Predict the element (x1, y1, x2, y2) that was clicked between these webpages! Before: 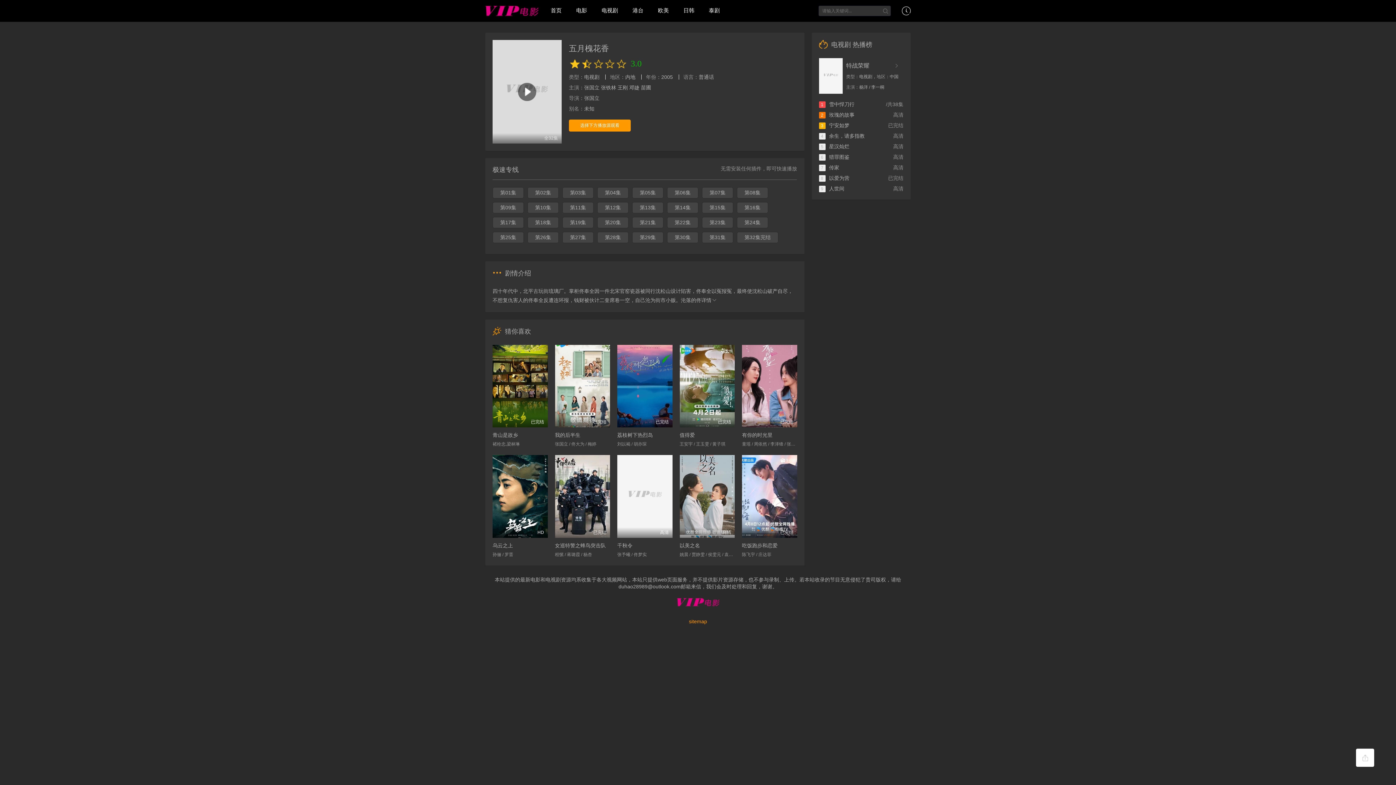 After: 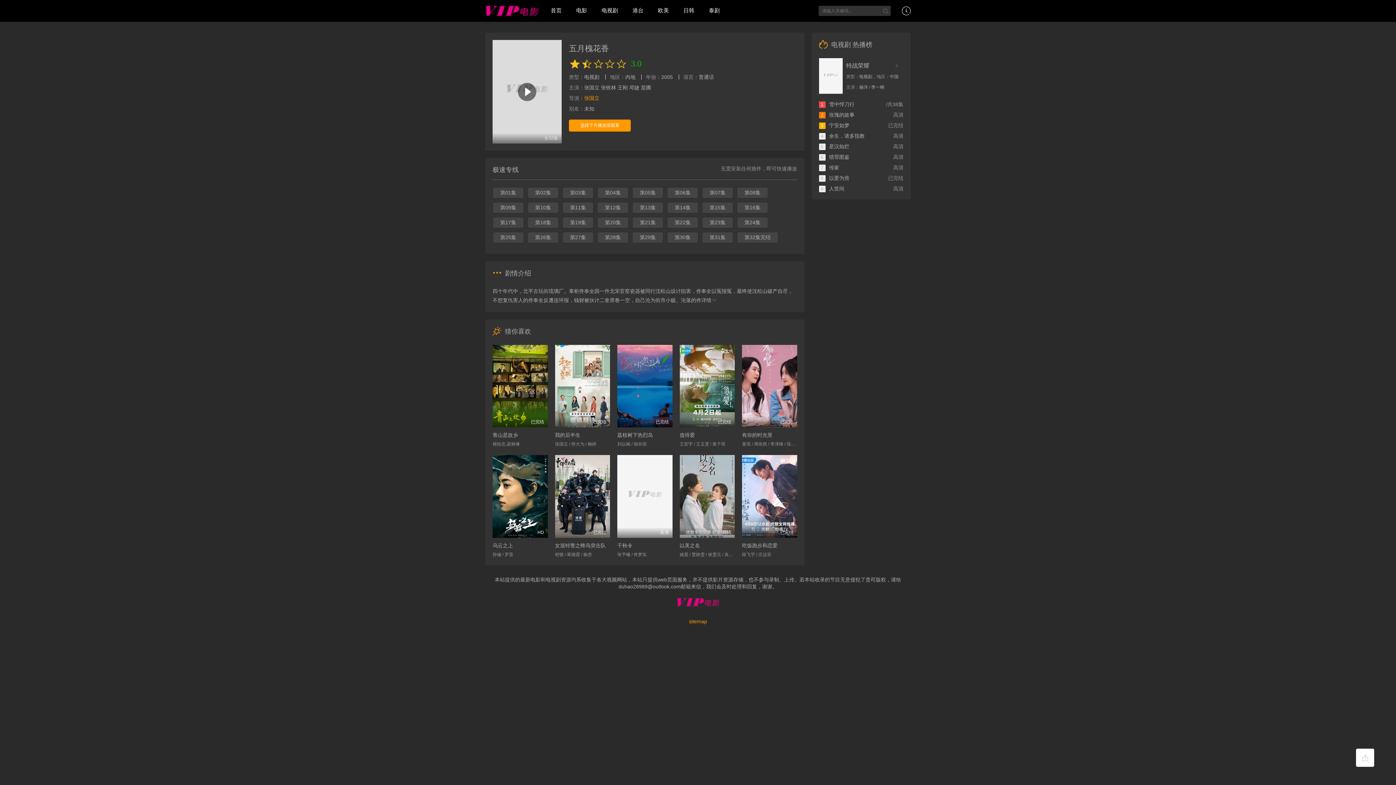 Action: label: 张国立 bbox: (584, 95, 599, 101)